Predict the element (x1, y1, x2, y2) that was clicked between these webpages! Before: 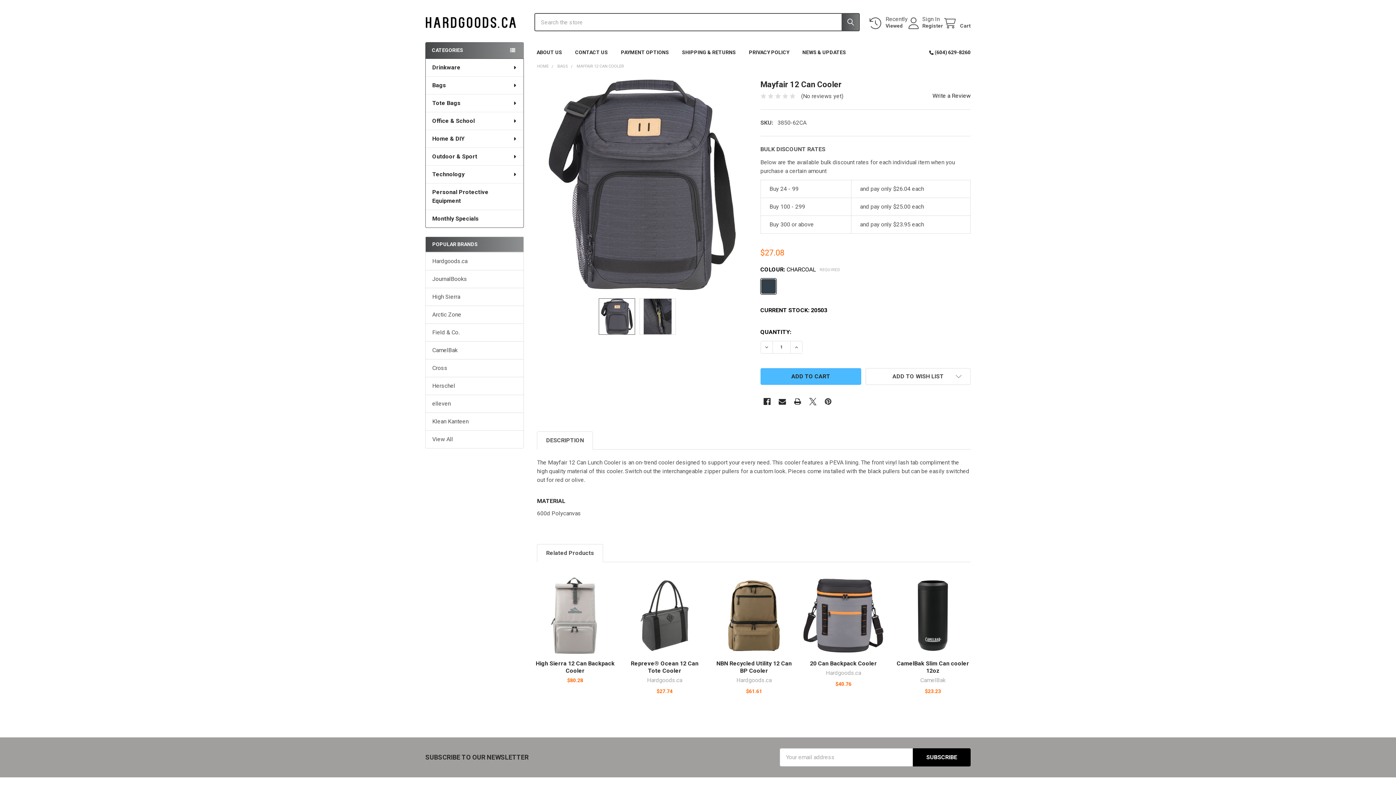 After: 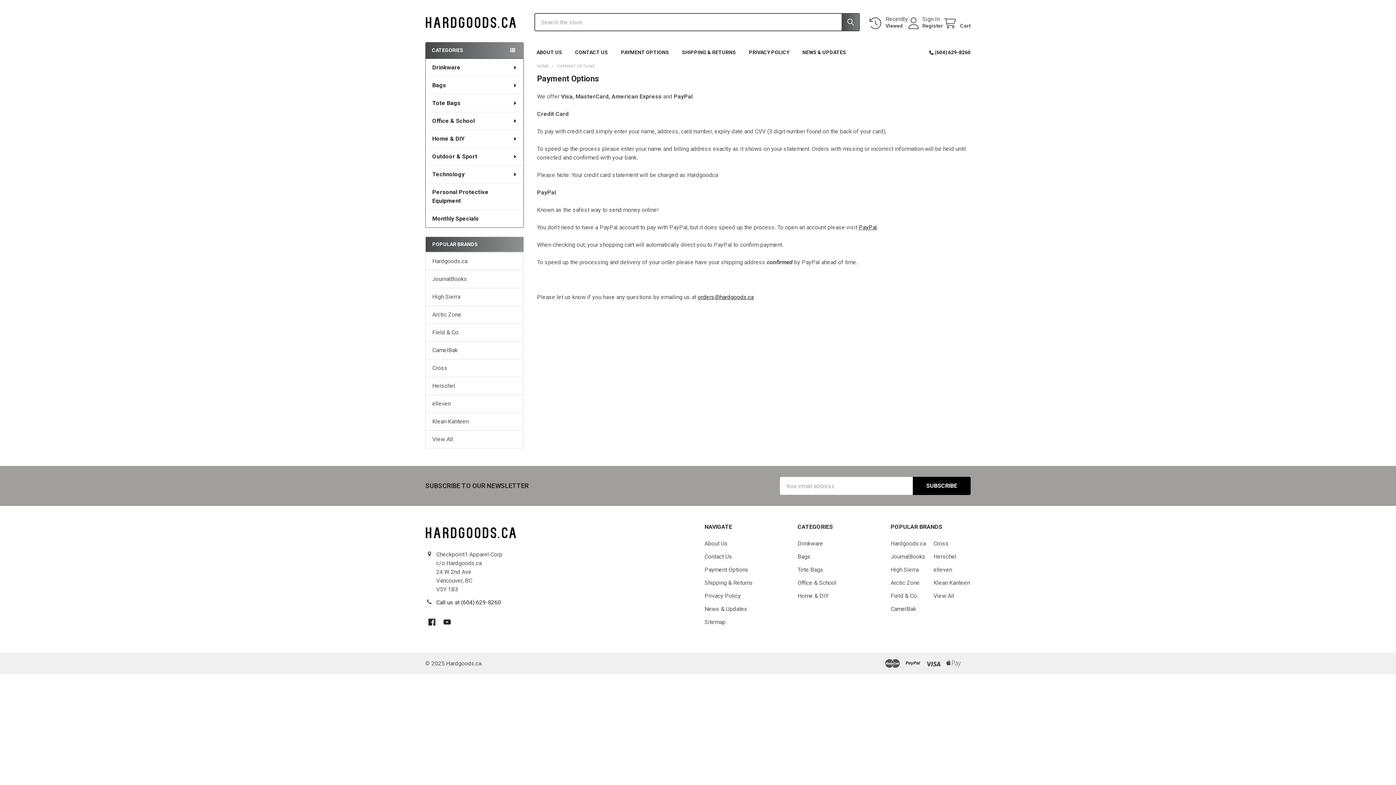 Action: label: PAYMENT OPTIONS bbox: (614, 44, 675, 60)